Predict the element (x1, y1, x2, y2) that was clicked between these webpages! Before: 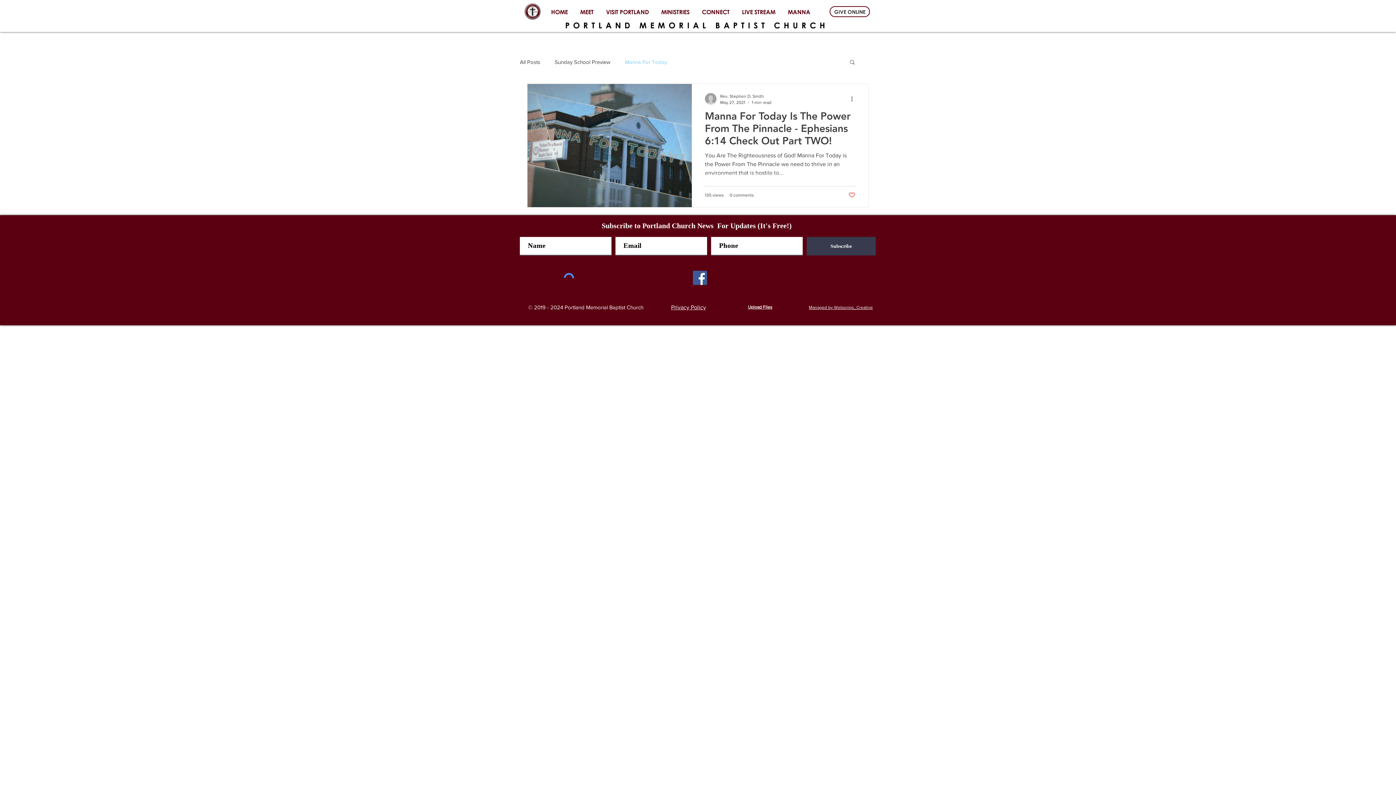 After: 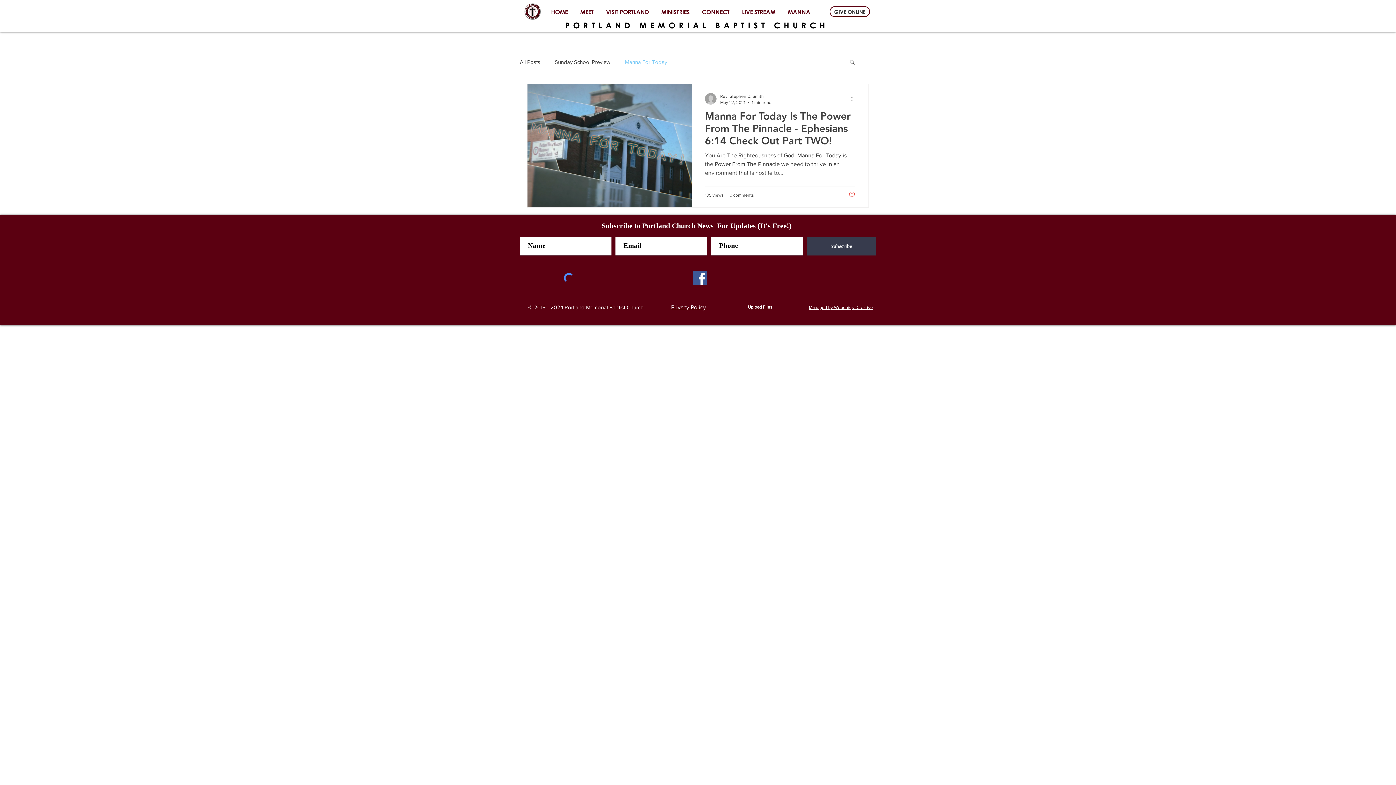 Action: label: Upload Files bbox: (748, 304, 772, 309)